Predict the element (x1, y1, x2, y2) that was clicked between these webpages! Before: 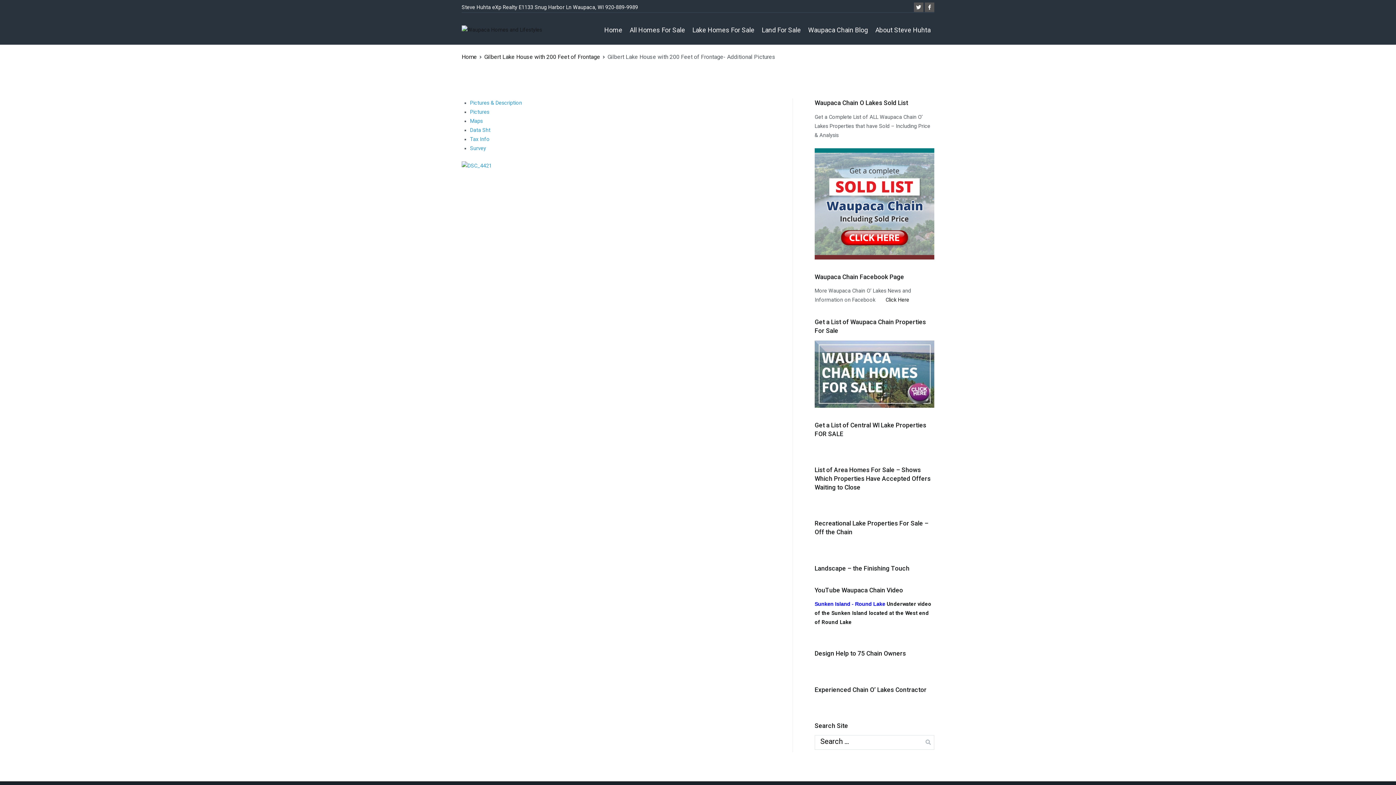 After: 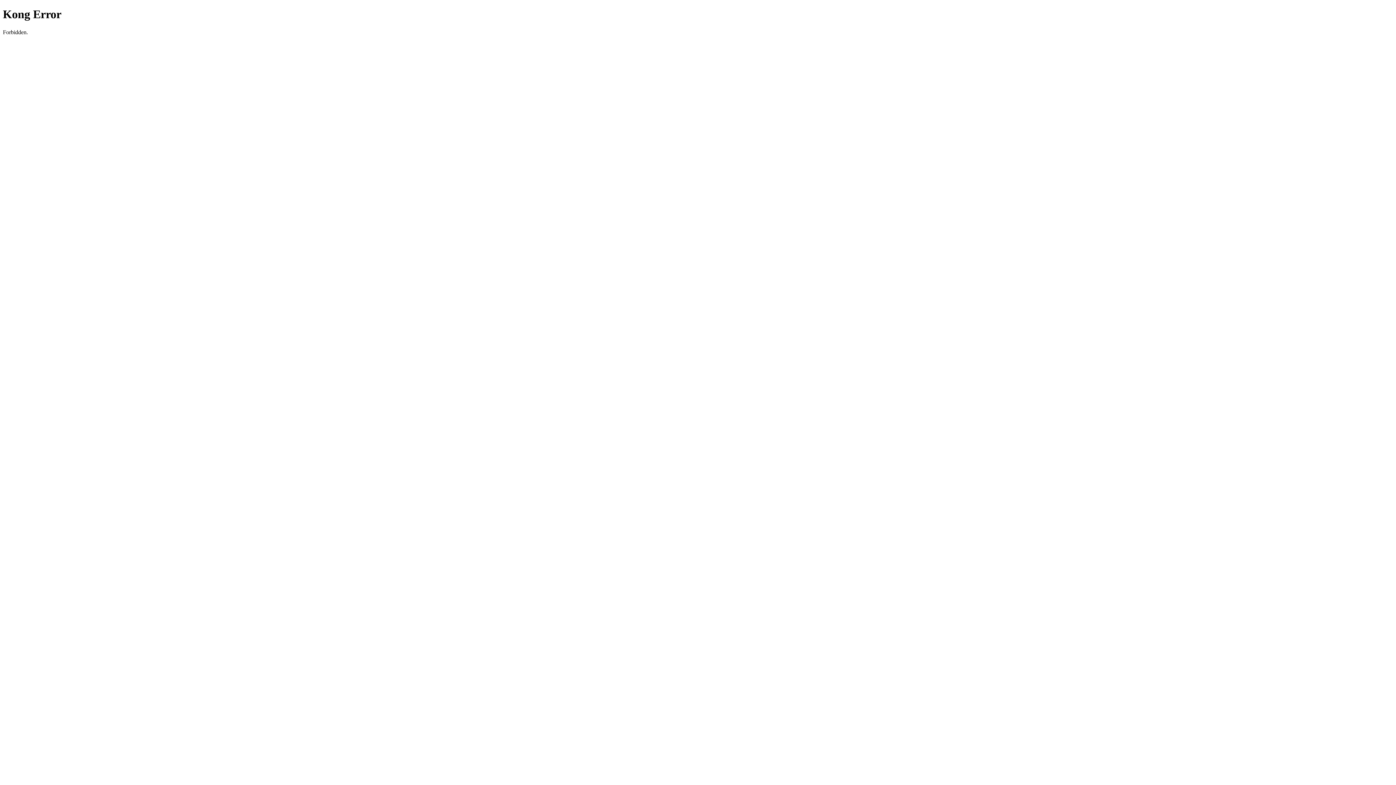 Action: label: Land For Sale bbox: (761, 24, 801, 35)